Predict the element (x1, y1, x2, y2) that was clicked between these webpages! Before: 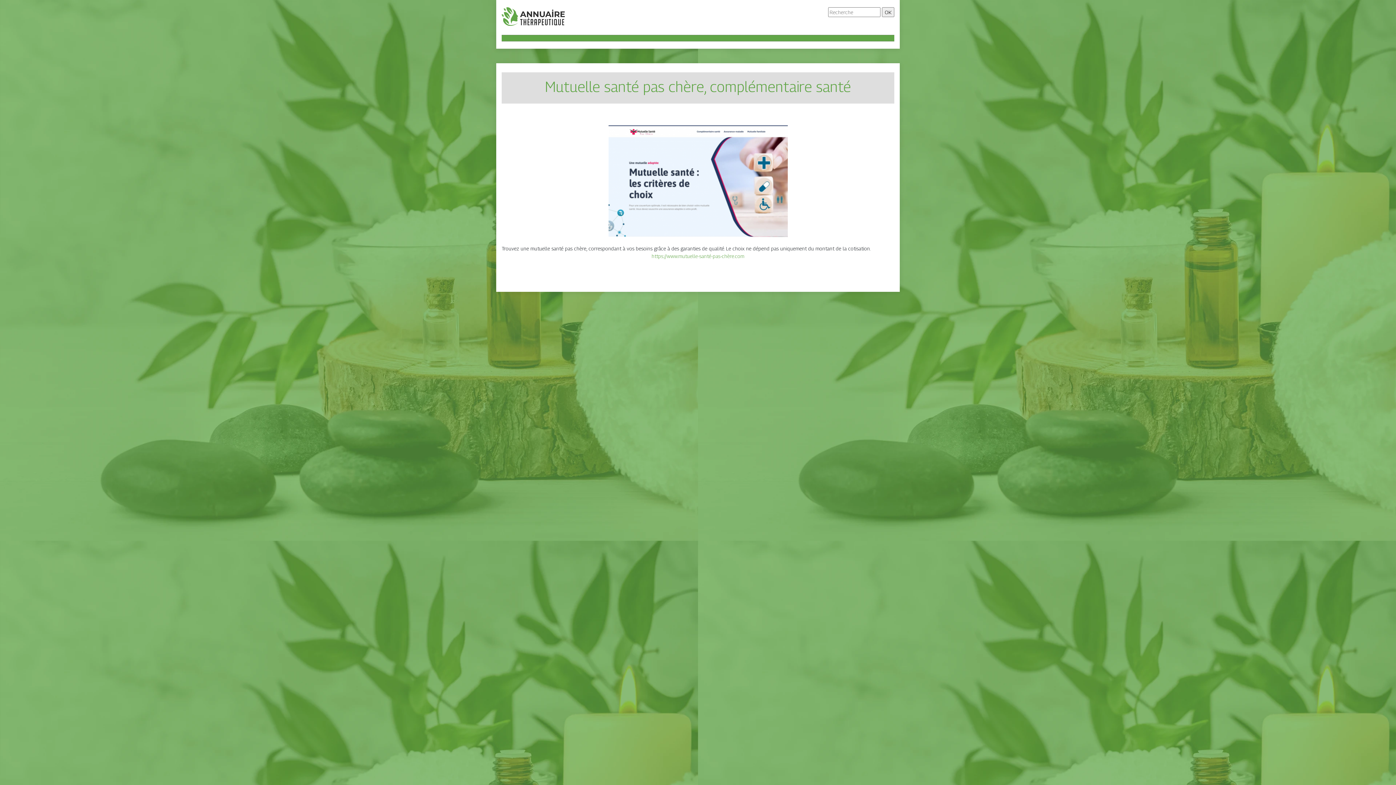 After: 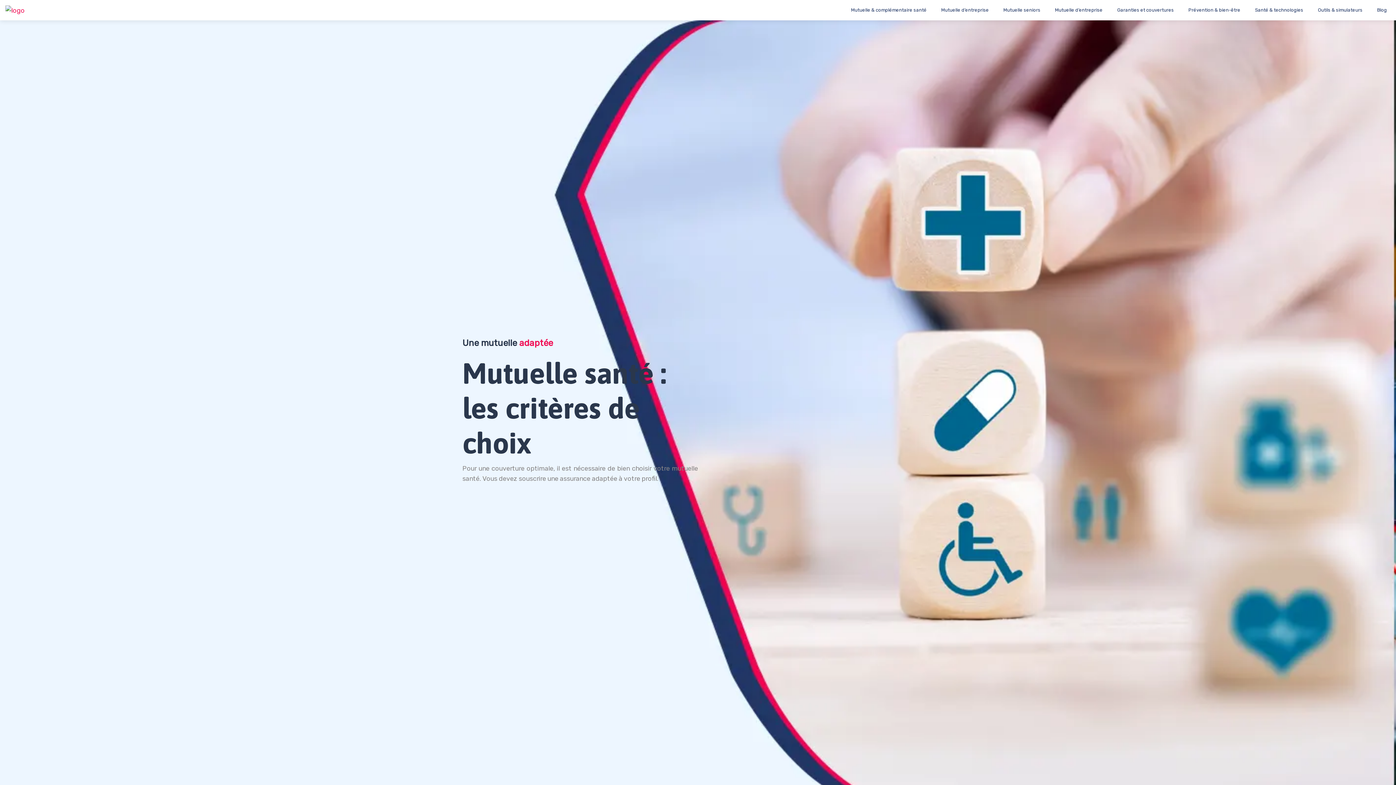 Action: bbox: (651, 253, 744, 259) label: https://www.mutuelle-santé-pas-chère.com